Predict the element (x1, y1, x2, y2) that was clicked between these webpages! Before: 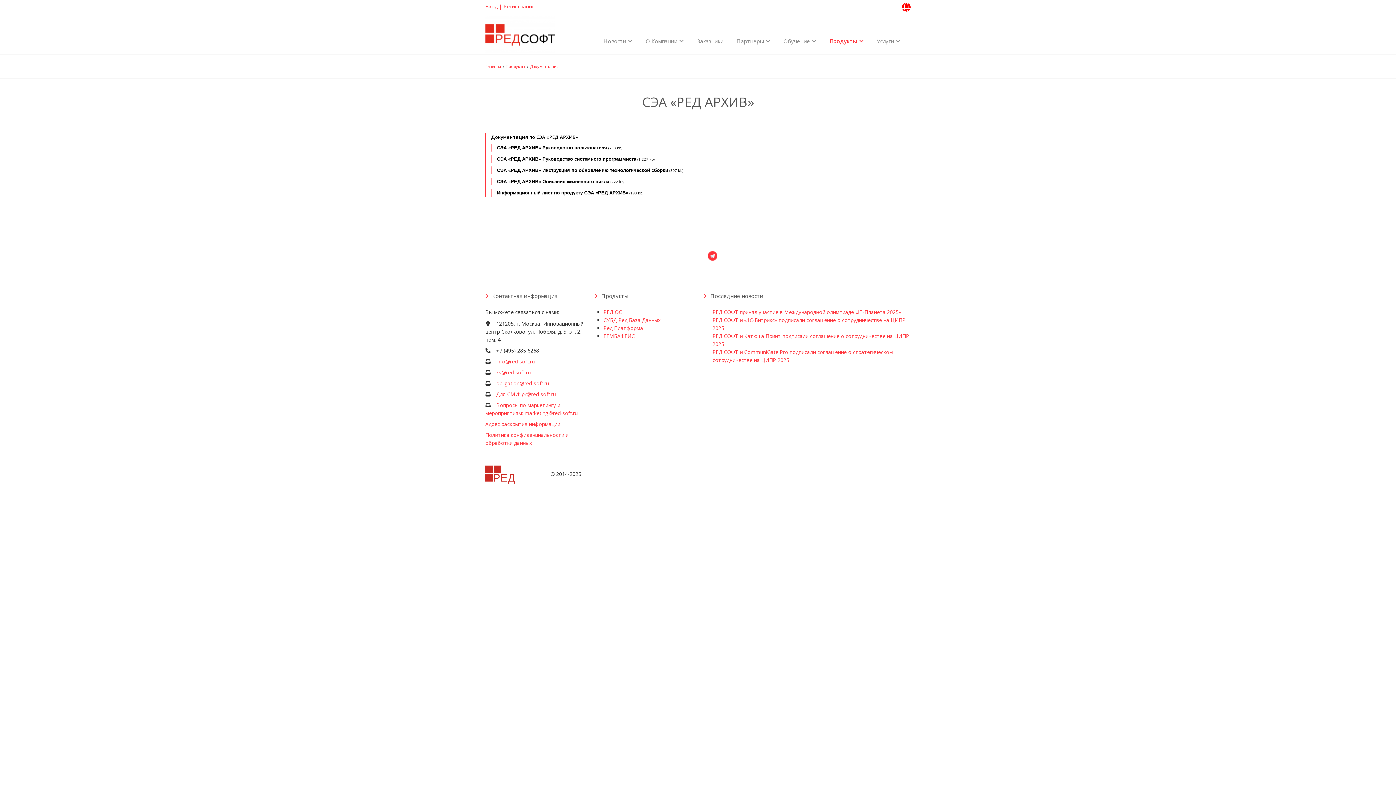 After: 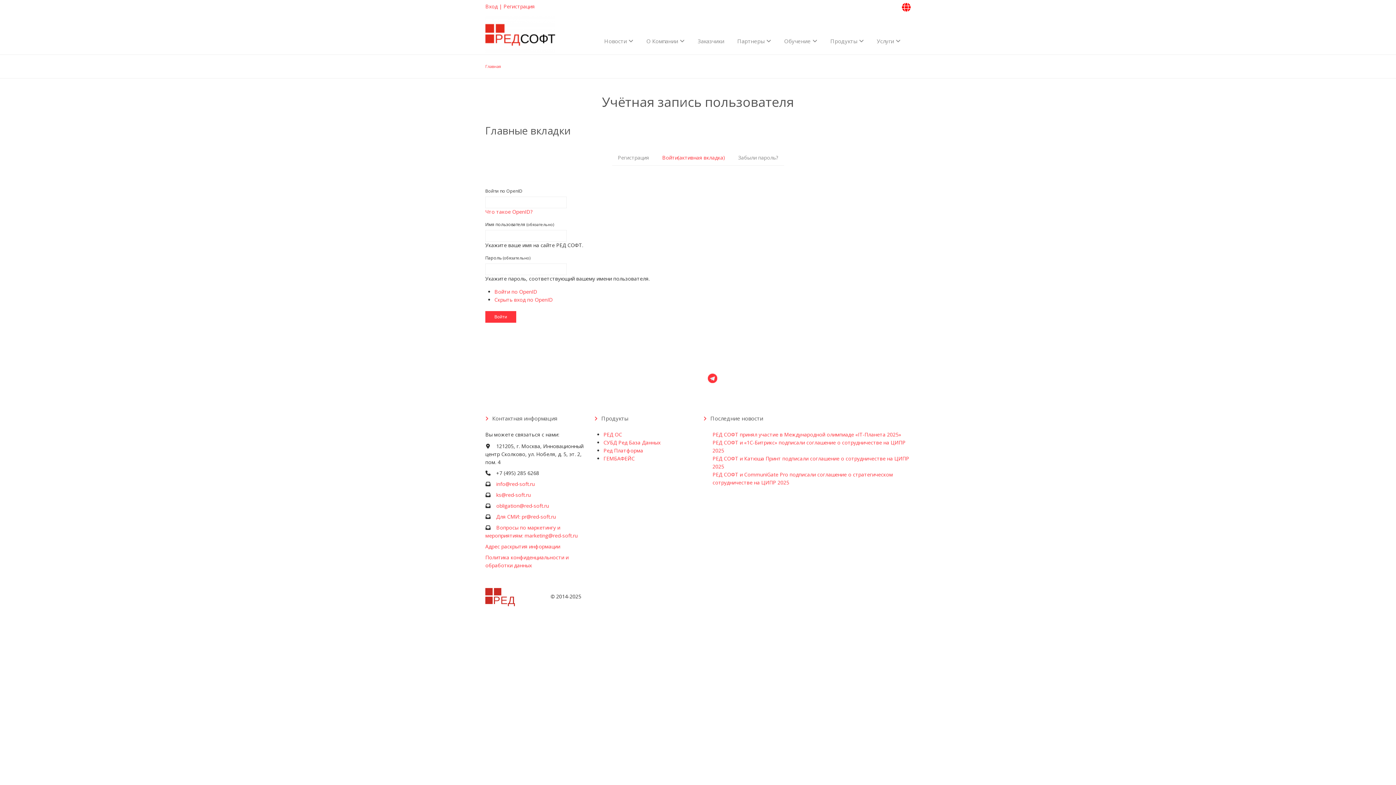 Action: label: Вход bbox: (485, 2, 497, 10)